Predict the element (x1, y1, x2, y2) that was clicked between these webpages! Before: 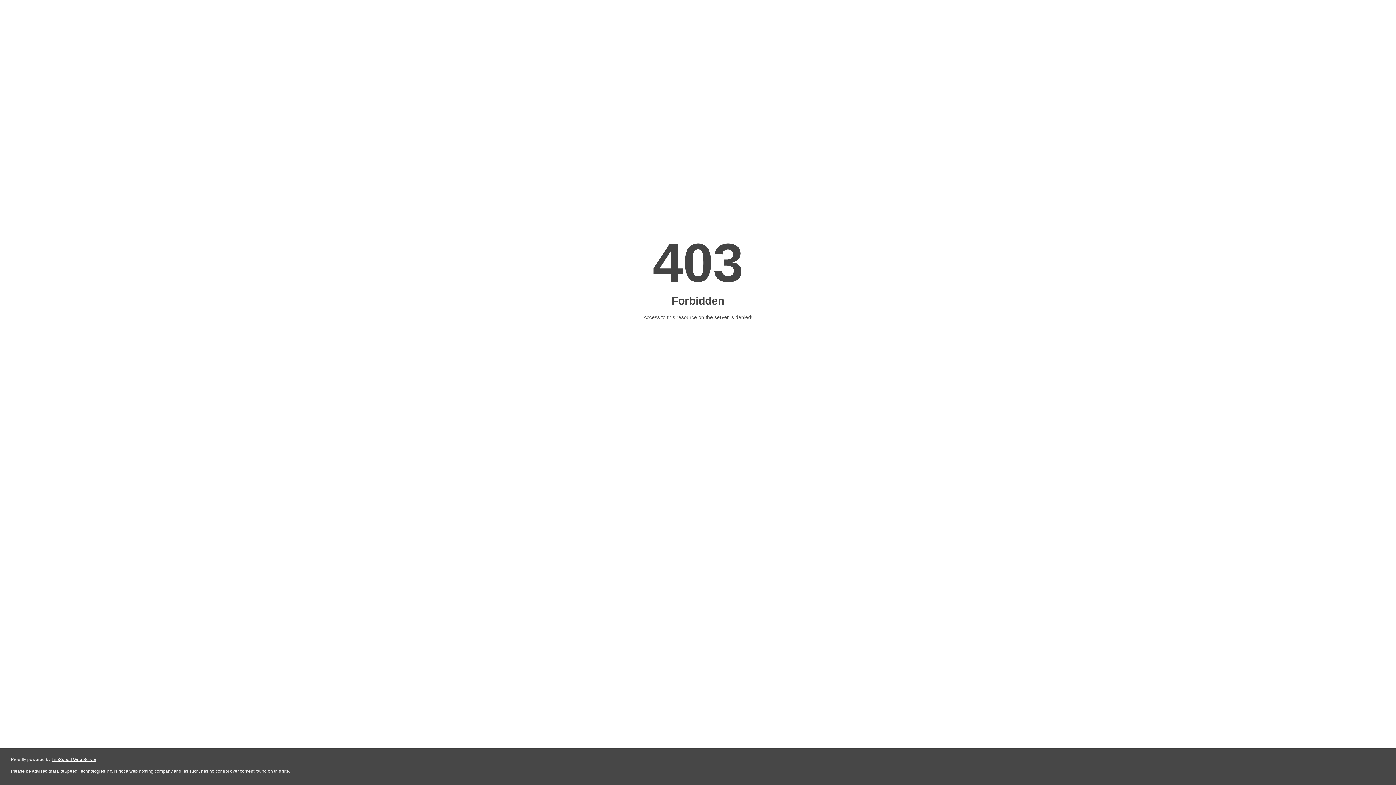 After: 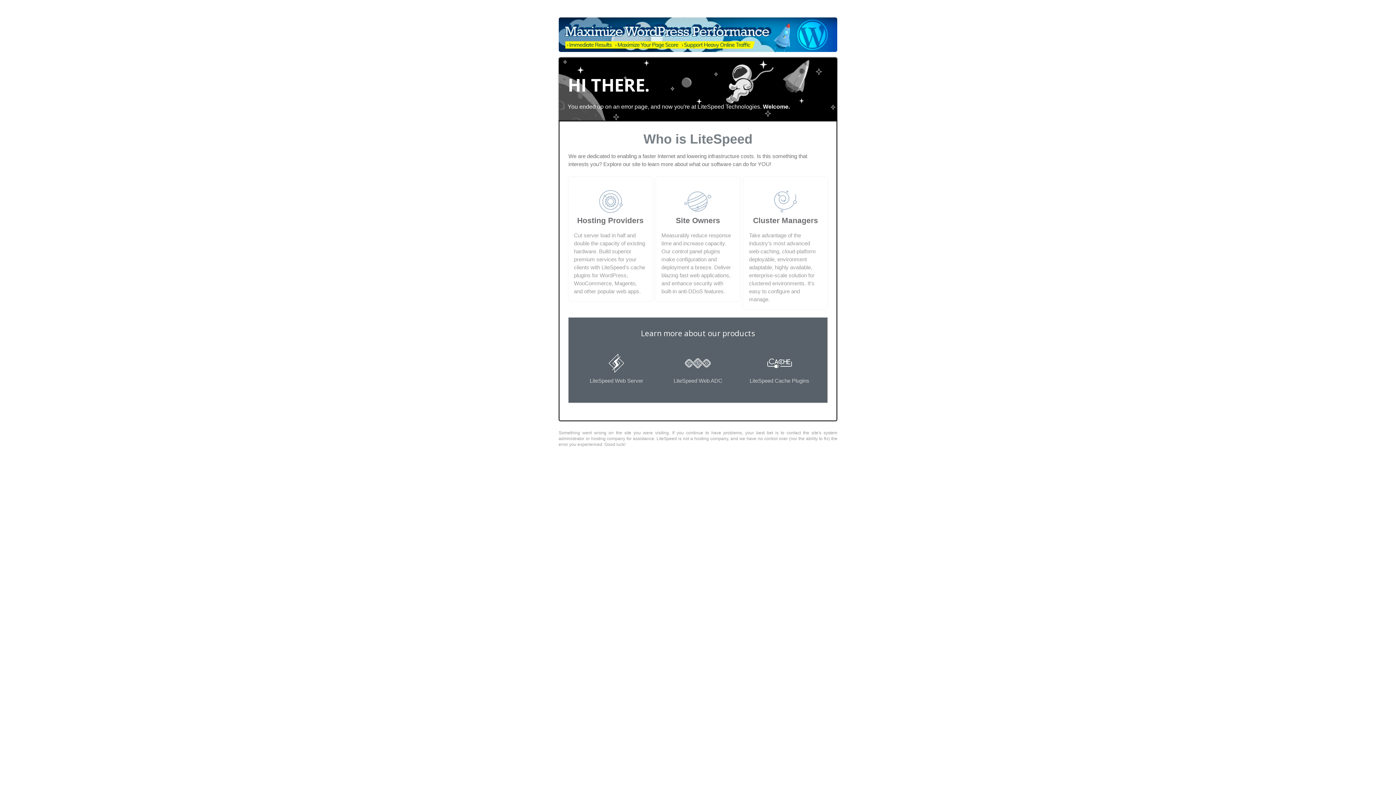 Action: label: LiteSpeed Web Server bbox: (51, 757, 96, 762)